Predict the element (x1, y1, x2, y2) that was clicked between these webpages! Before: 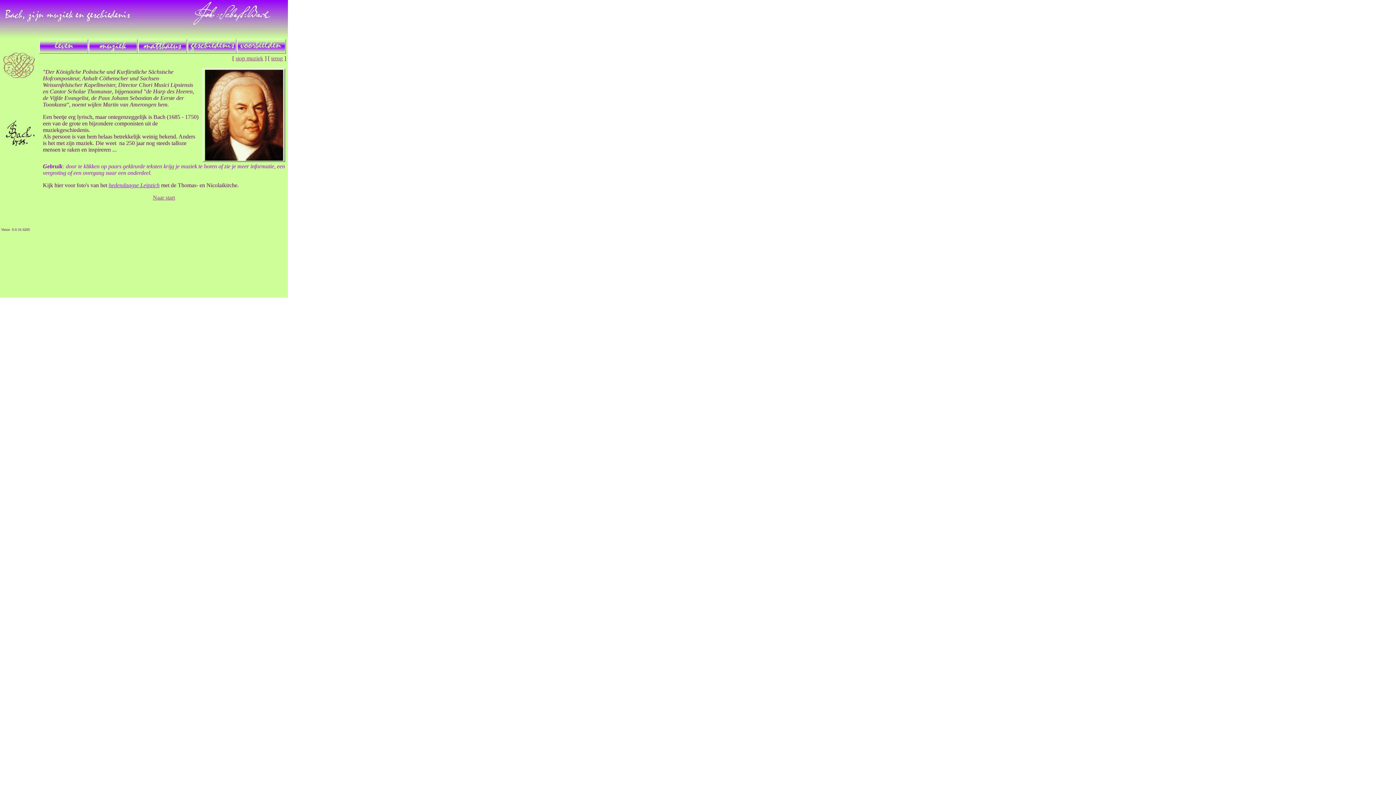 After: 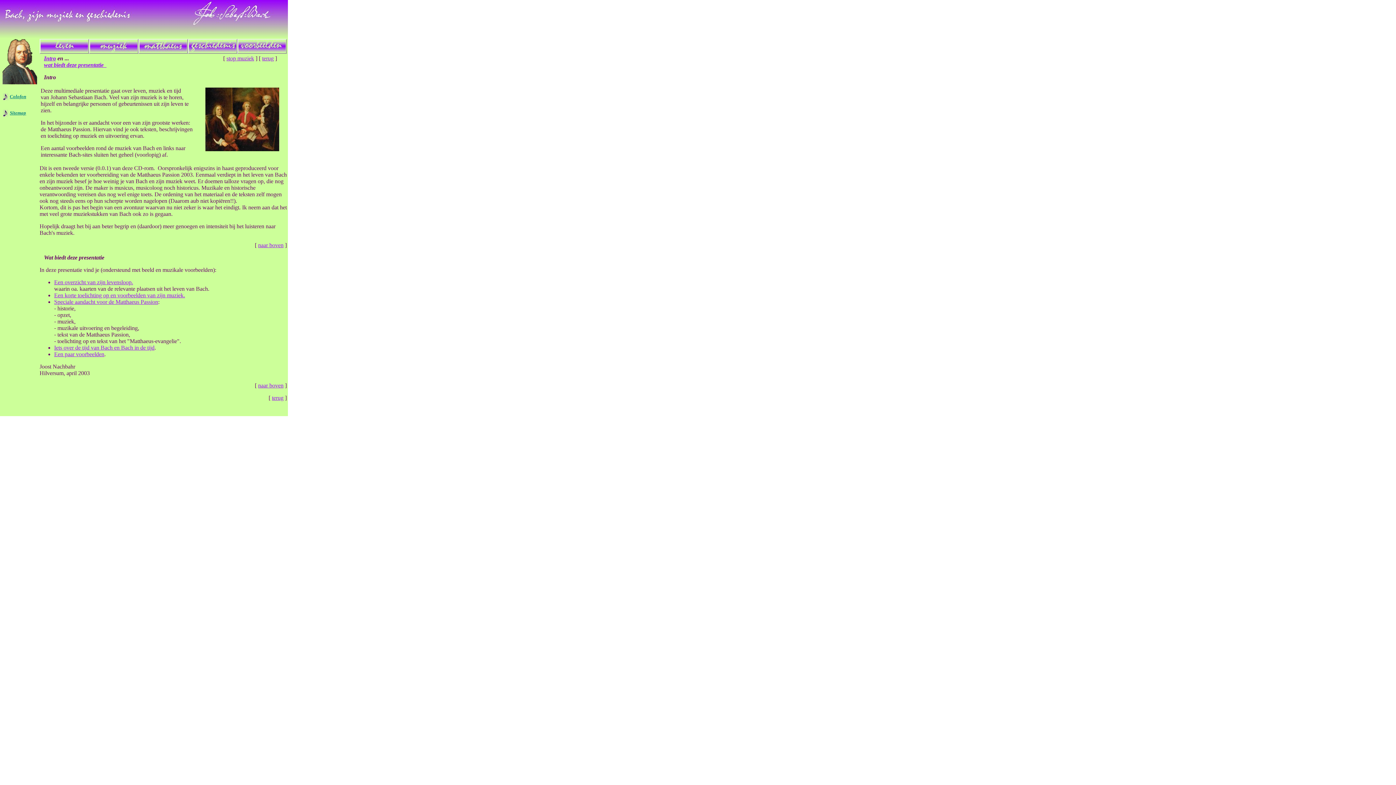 Action: label: Naar start bbox: (152, 194, 175, 200)